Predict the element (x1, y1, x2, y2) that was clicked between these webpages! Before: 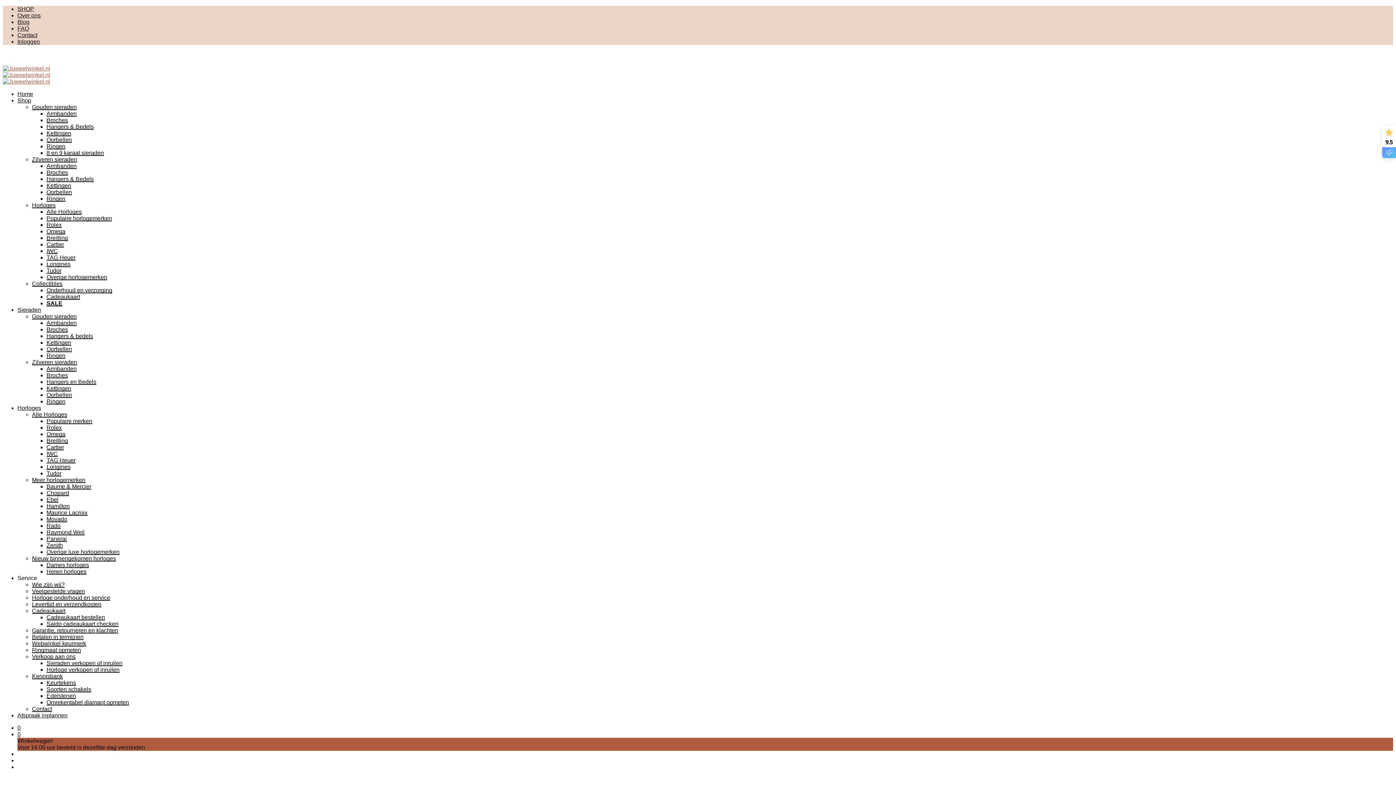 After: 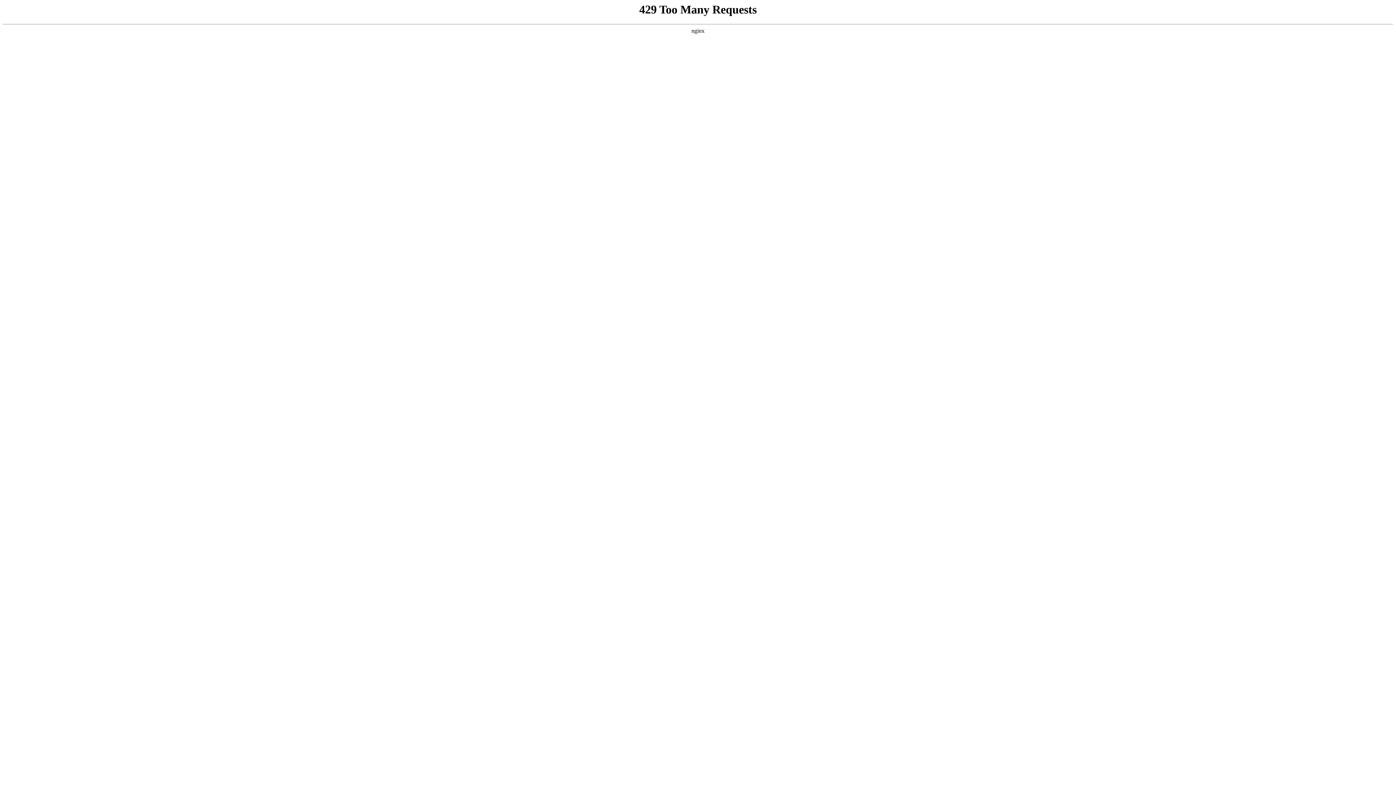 Action: bbox: (46, 372, 68, 378) label: Broches